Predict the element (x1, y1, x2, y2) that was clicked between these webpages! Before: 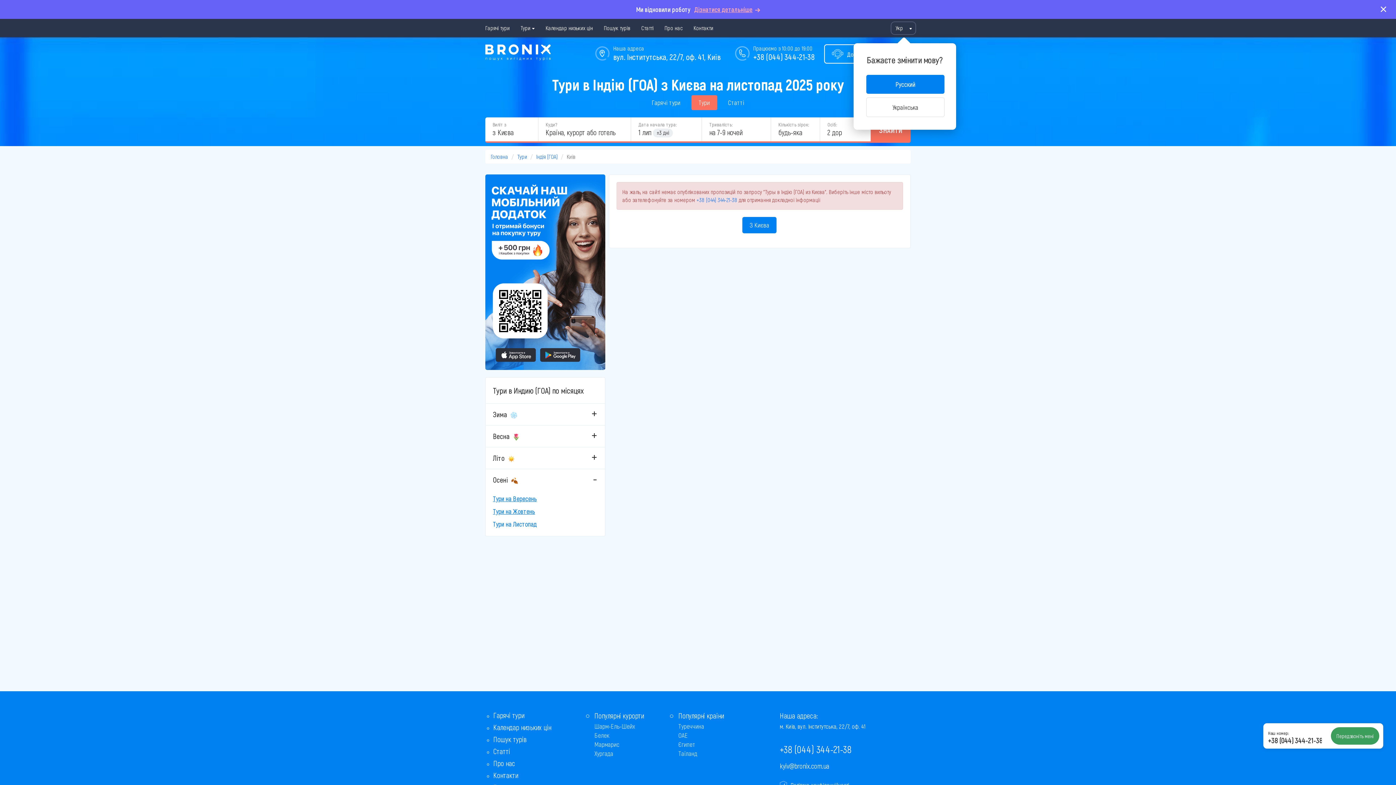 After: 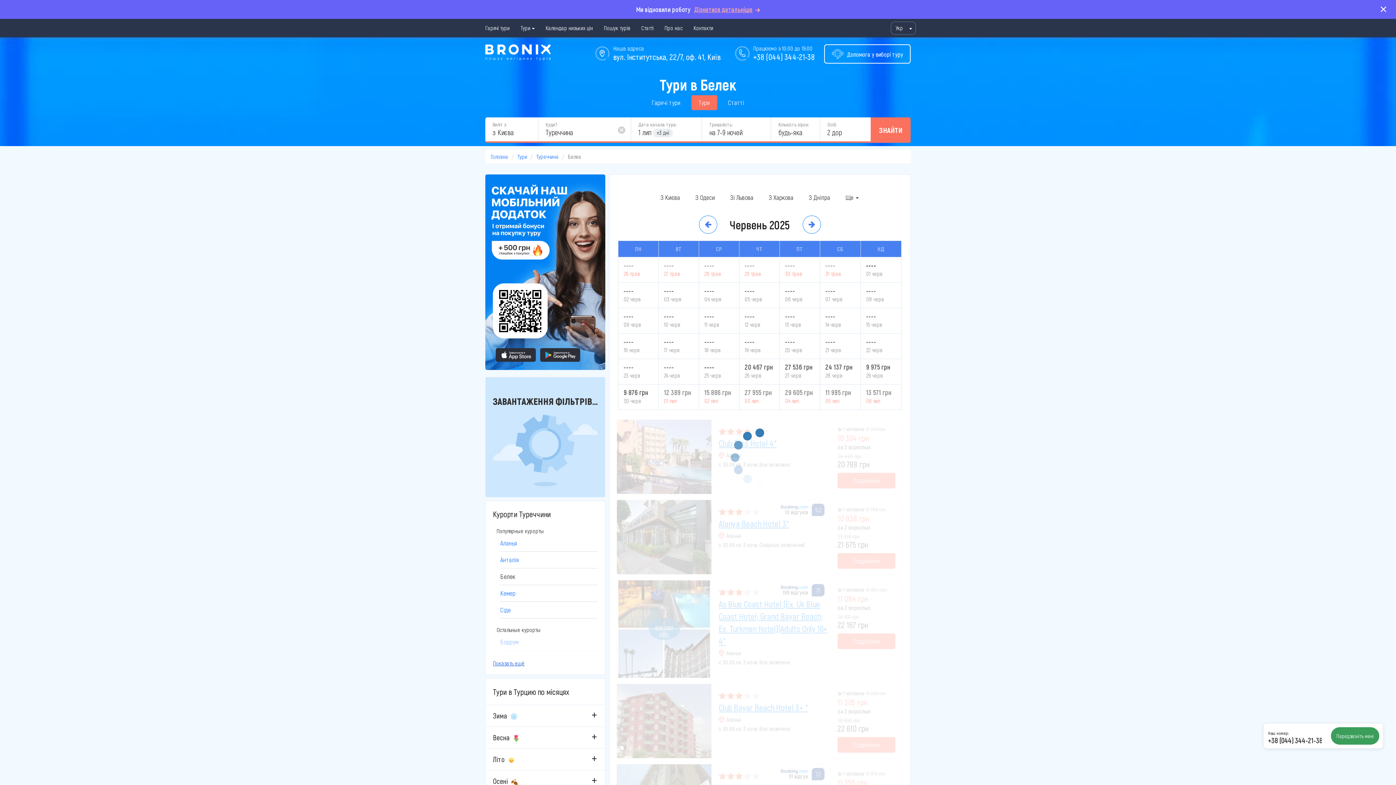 Action: bbox: (594, 731, 609, 739) label: Белек